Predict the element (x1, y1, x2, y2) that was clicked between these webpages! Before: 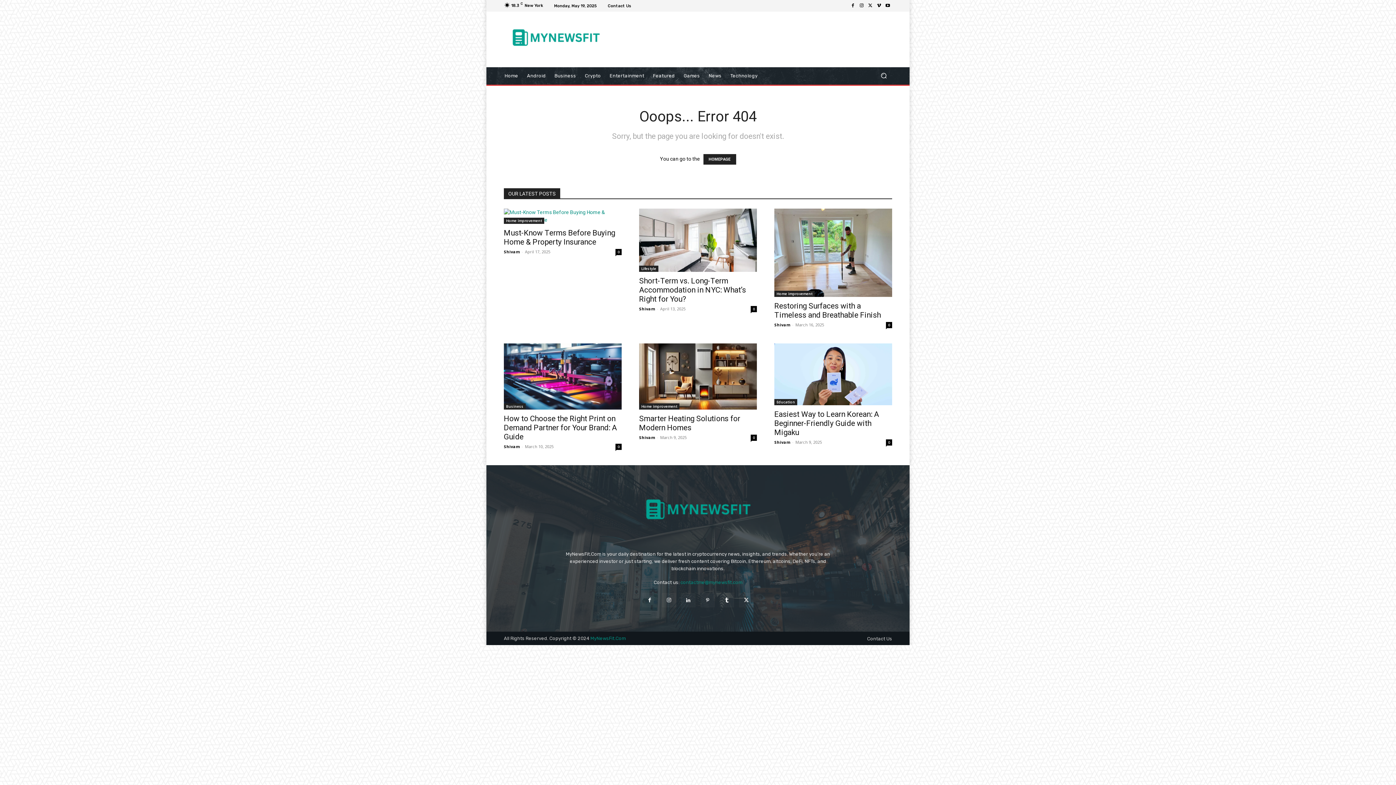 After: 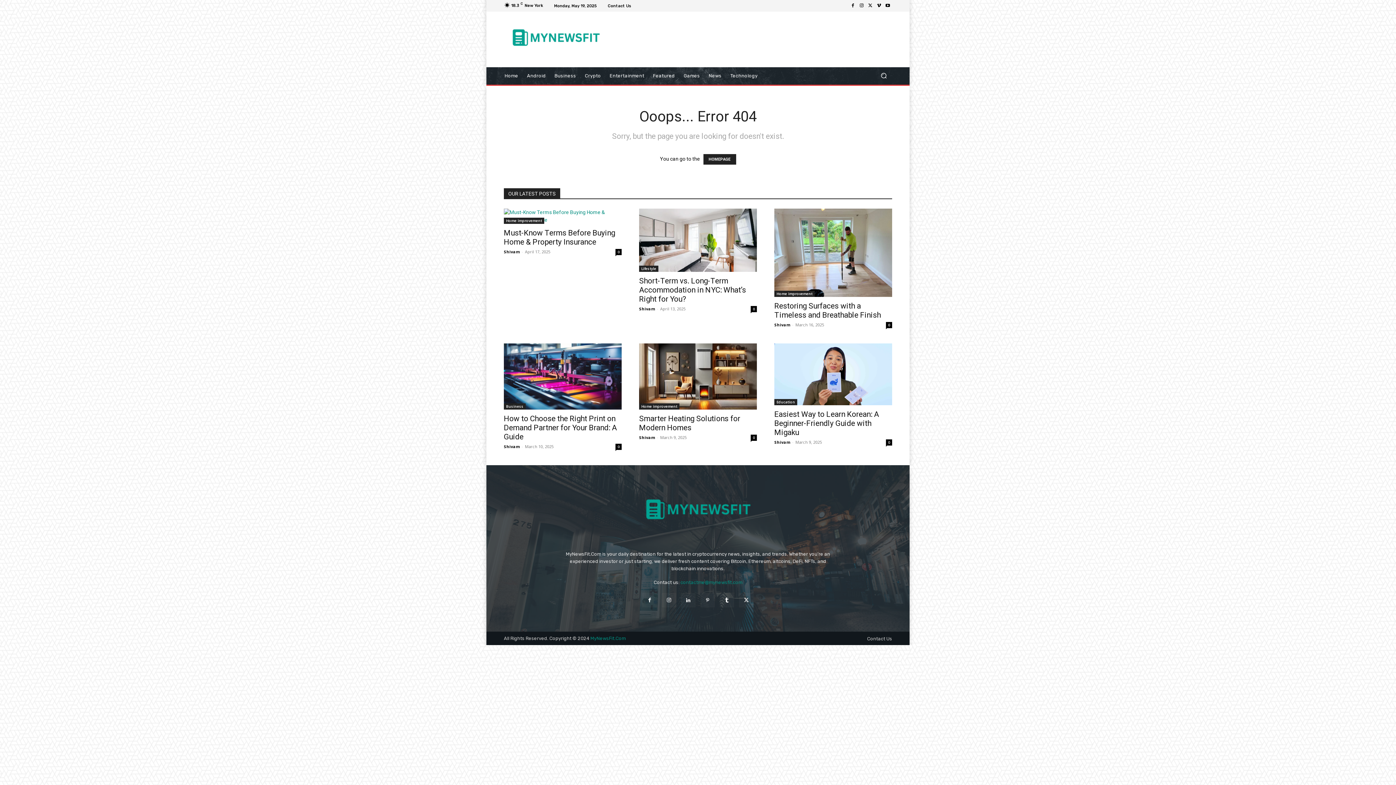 Action: bbox: (857, 1, 866, 10)